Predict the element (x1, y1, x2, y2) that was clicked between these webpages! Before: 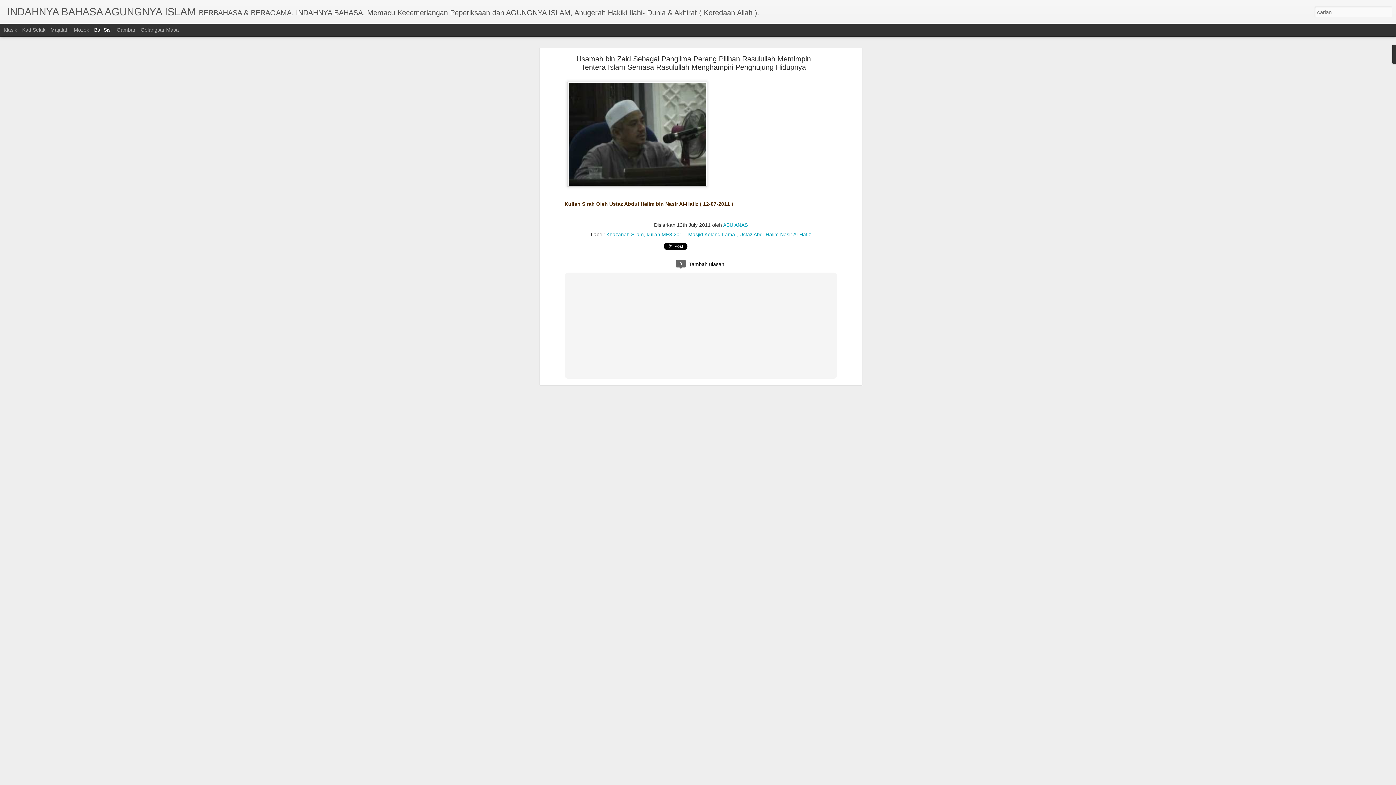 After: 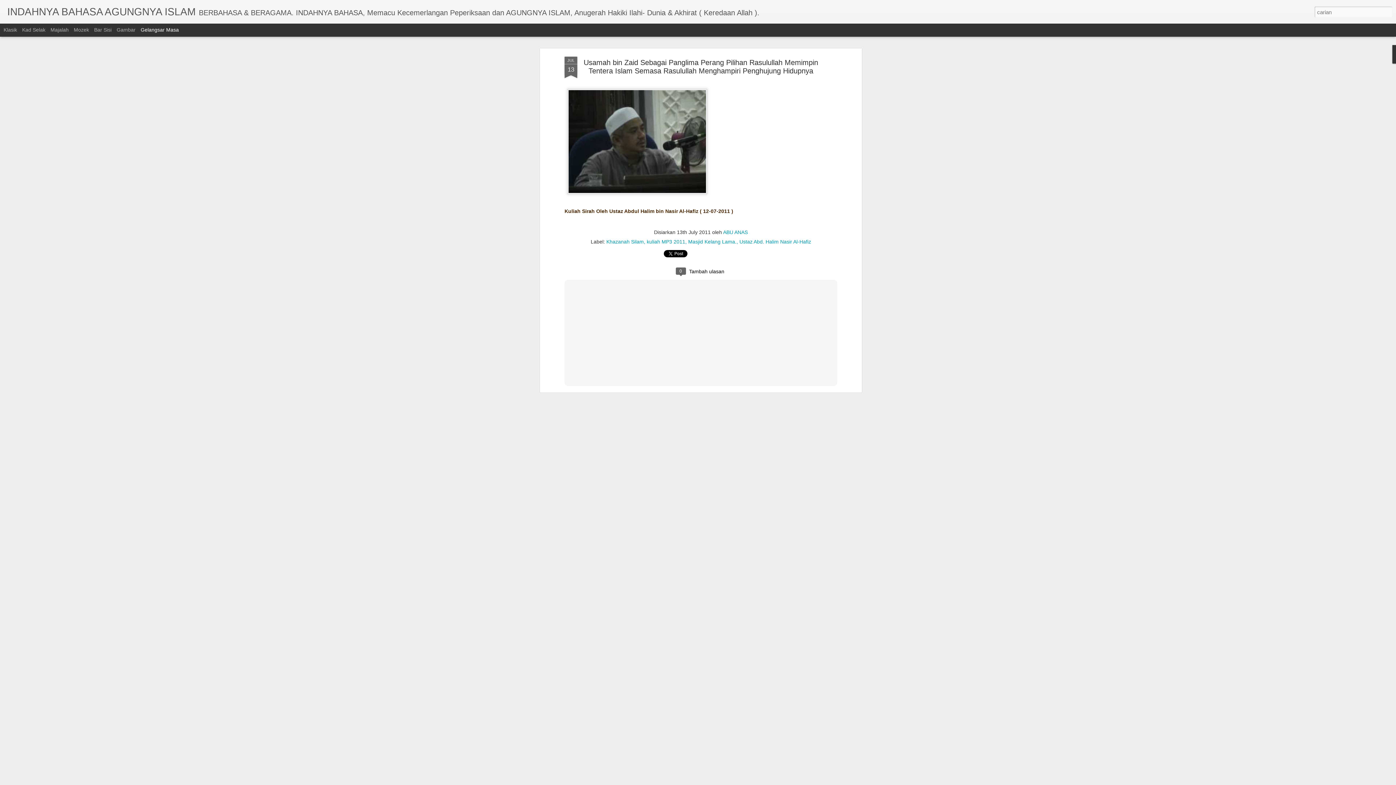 Action: bbox: (140, 26, 178, 32) label: Gelangsar Masa